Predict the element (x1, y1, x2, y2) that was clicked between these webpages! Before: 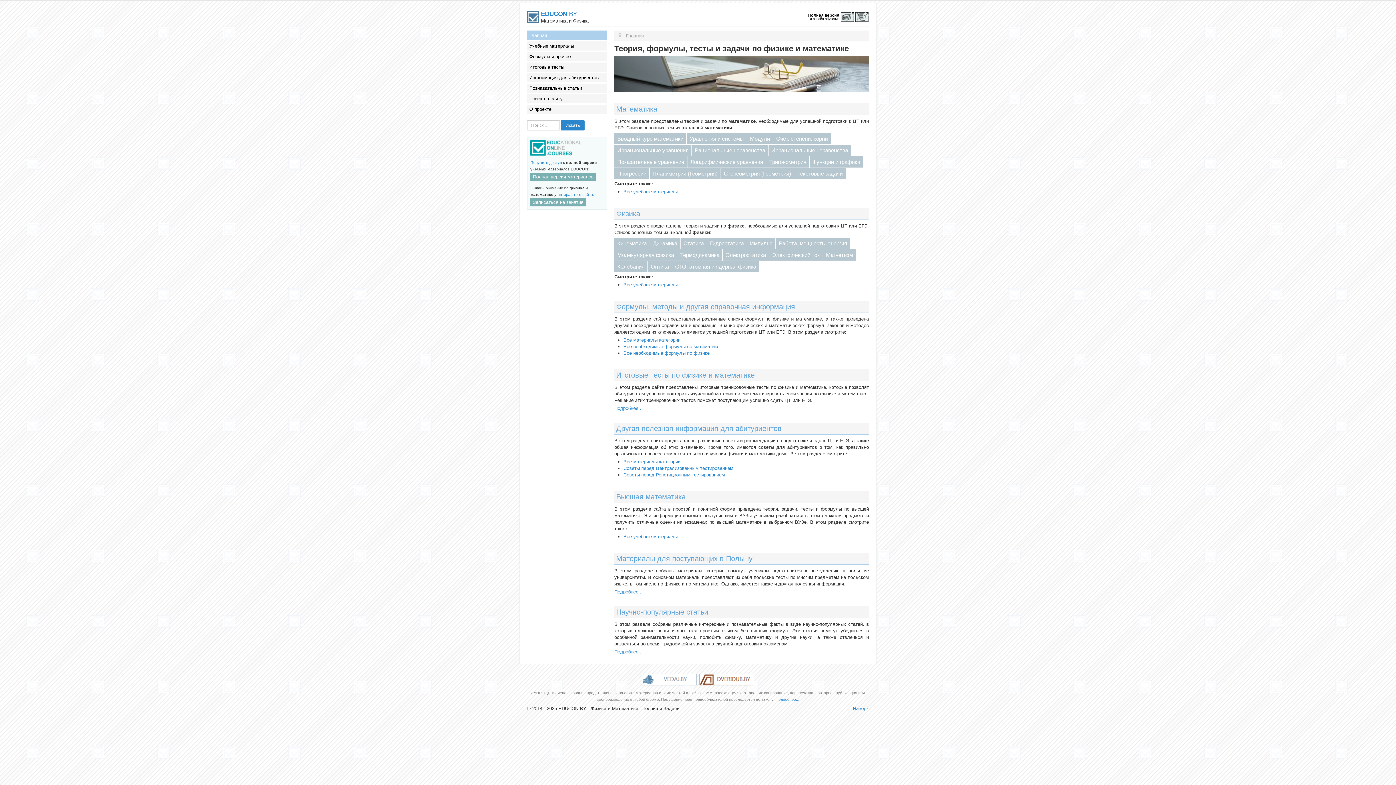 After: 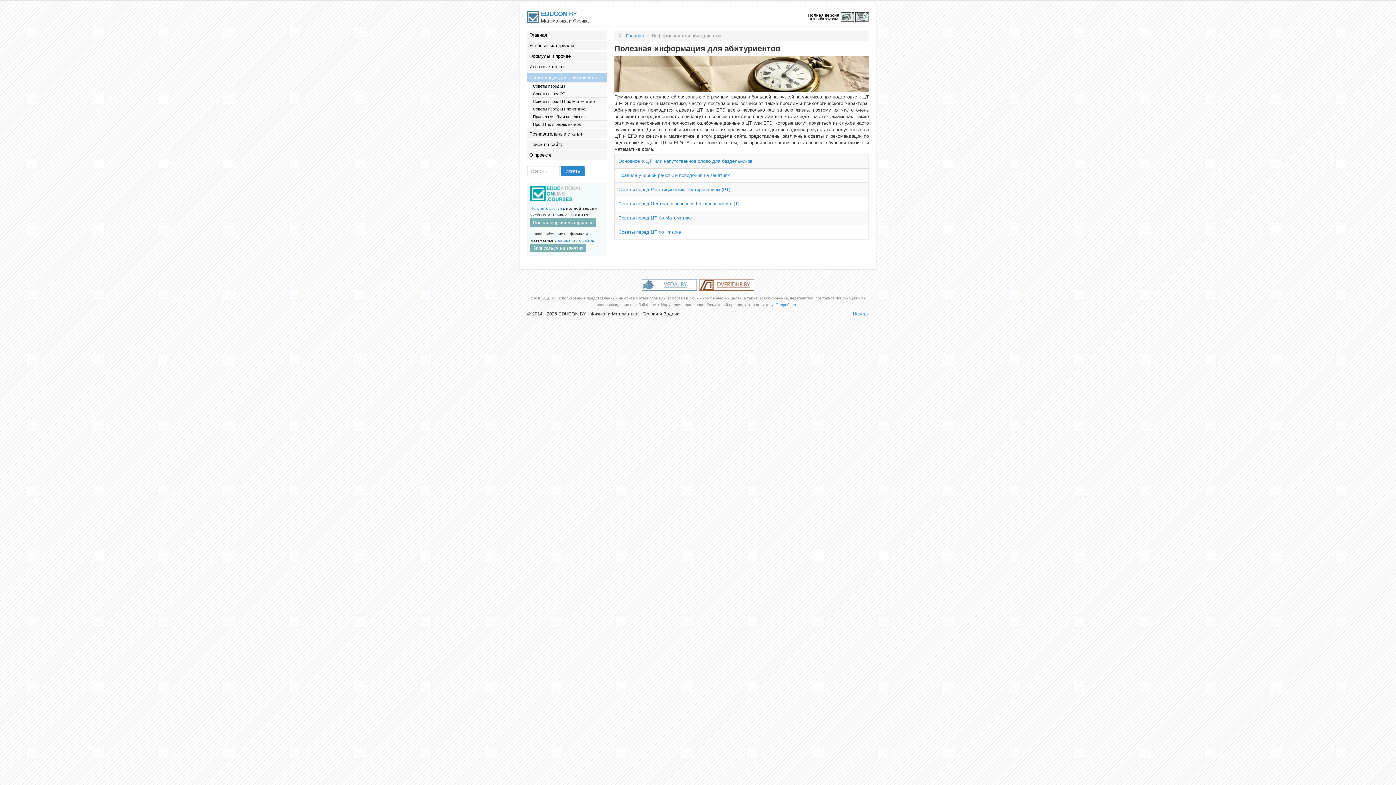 Action: bbox: (614, 422, 869, 434) label: Другая полезная информация для абитуриентов